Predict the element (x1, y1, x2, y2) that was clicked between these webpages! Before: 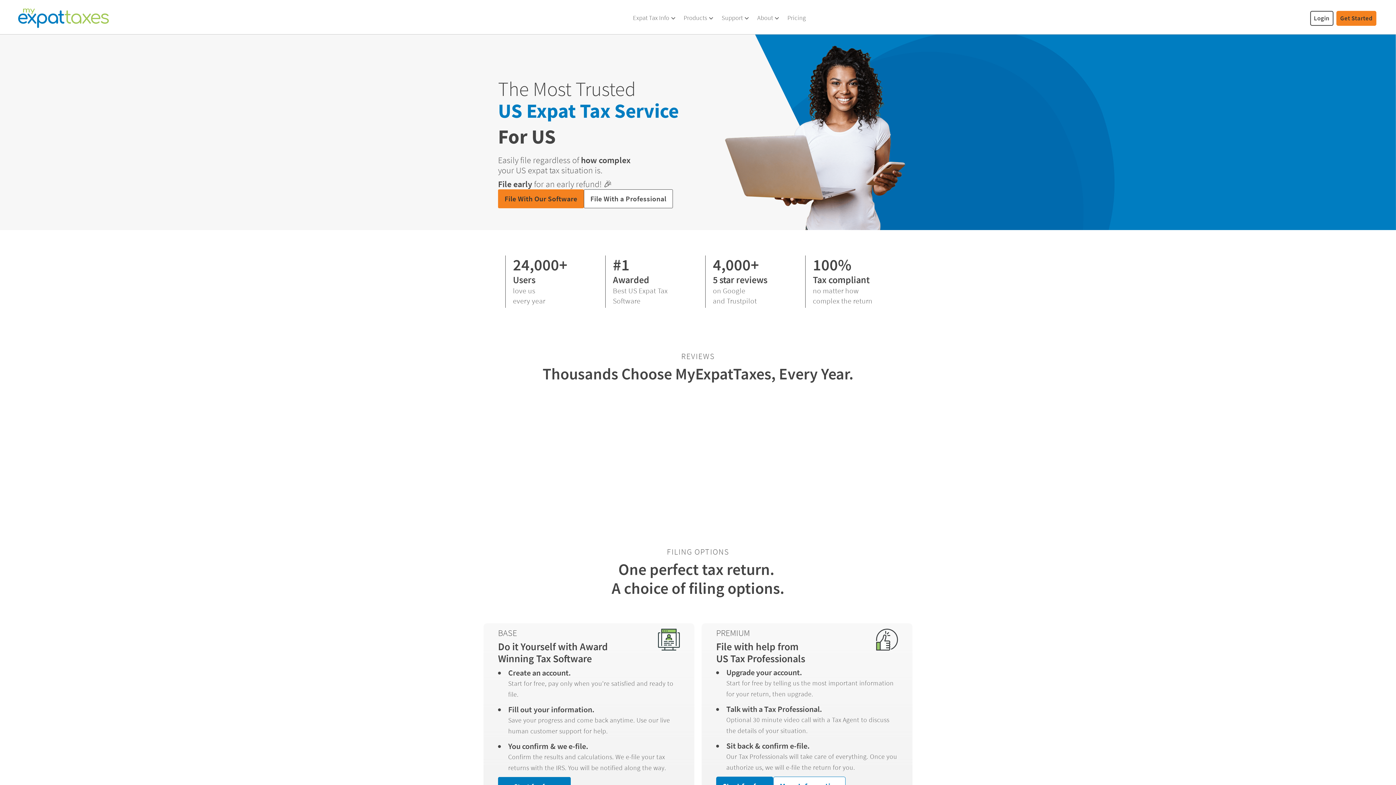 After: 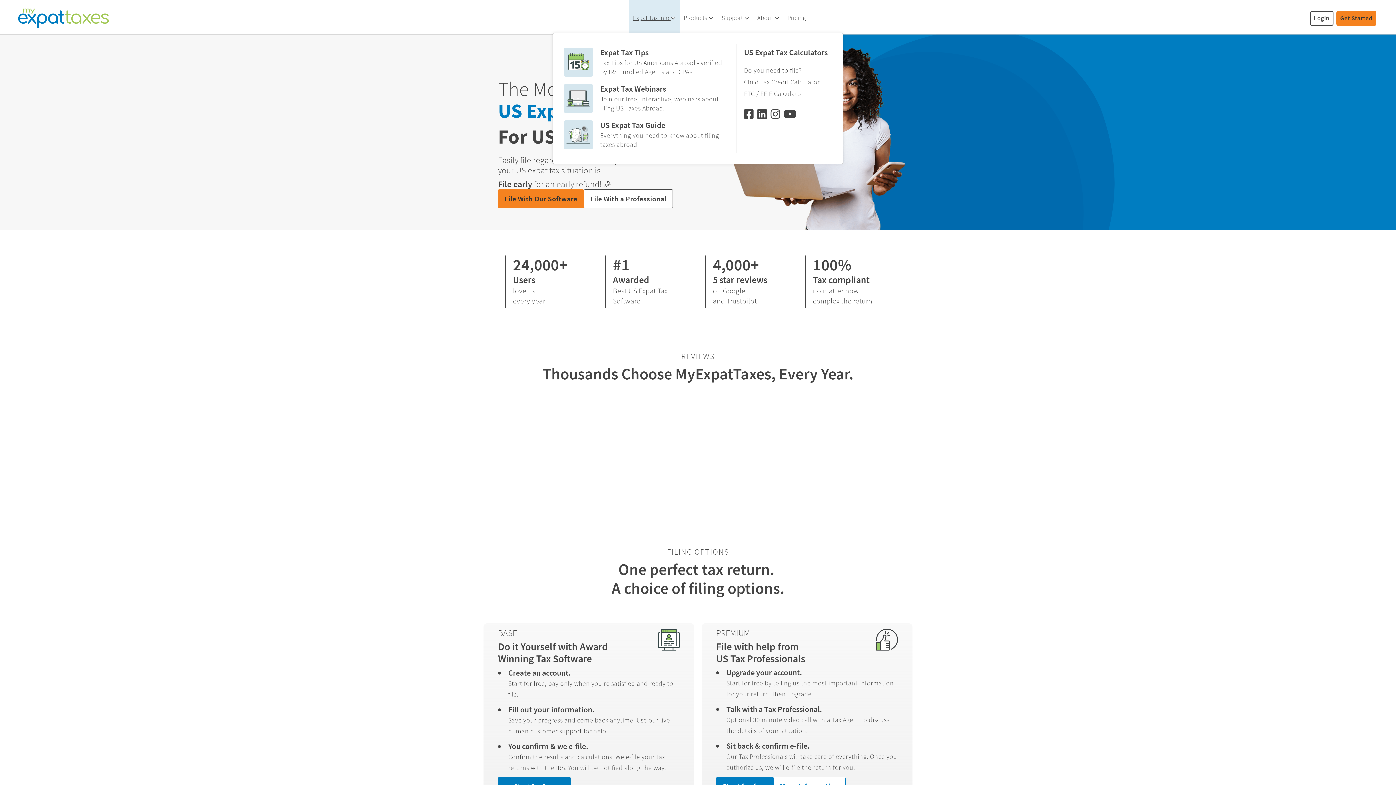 Action: label: Expat Tax Info  bbox: (629, 0, 679, 33)